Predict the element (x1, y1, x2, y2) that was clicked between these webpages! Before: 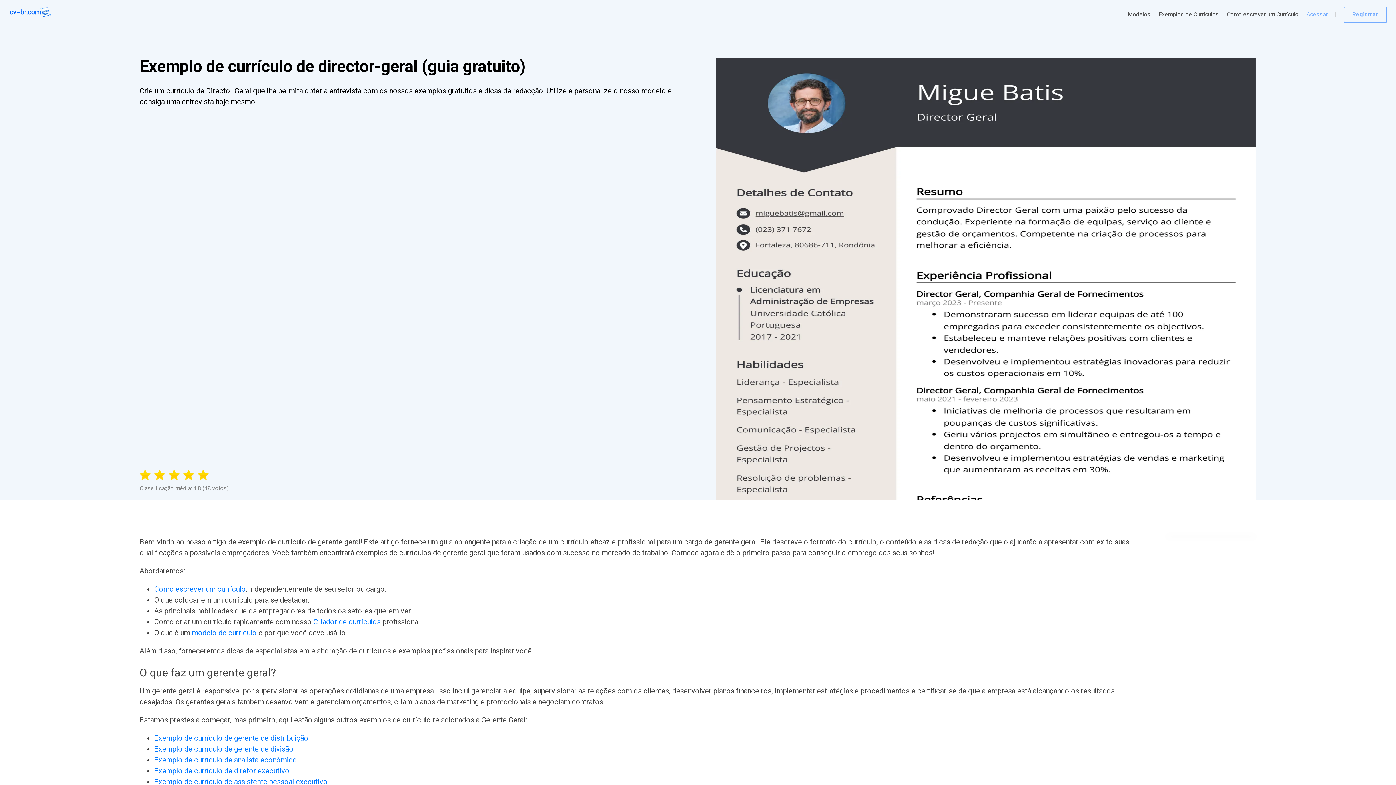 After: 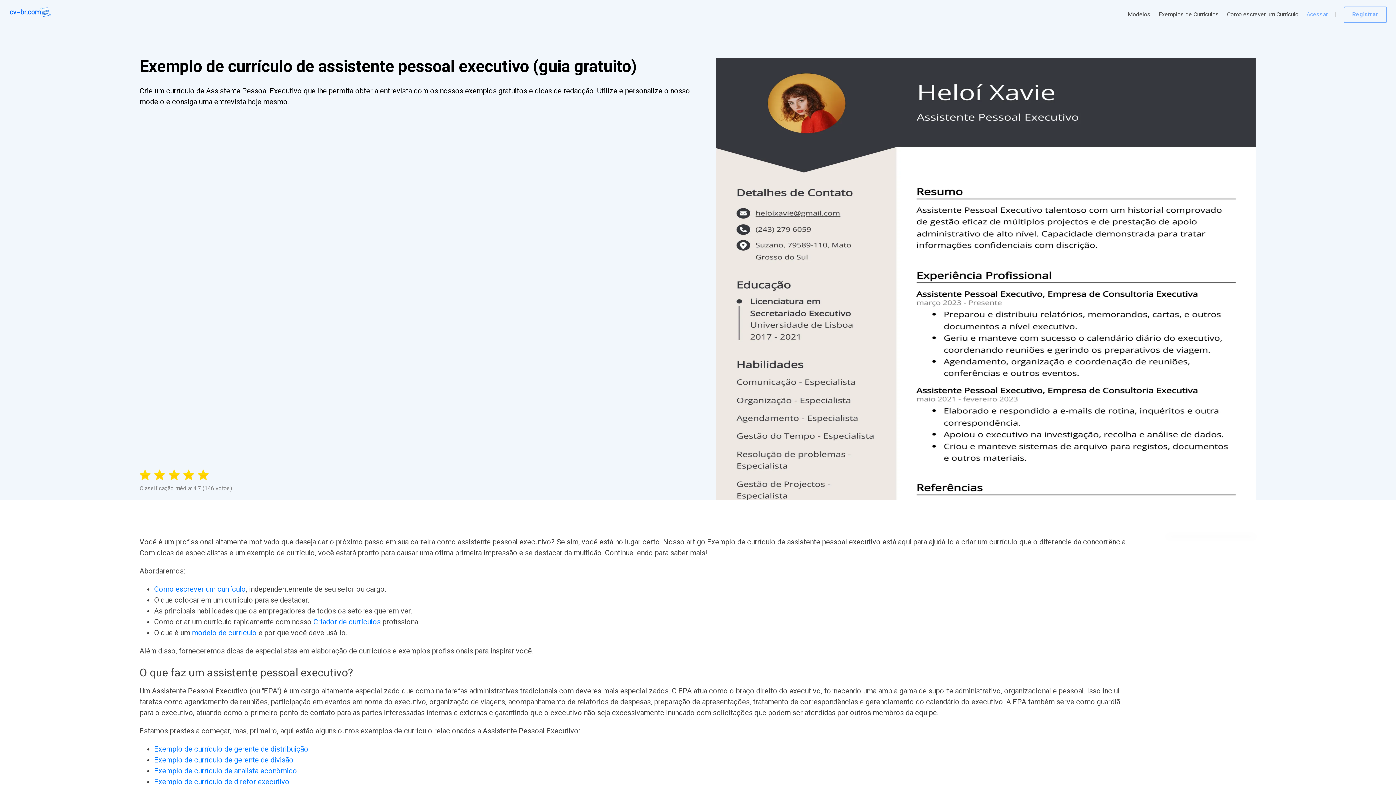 Action: bbox: (154, 777, 327, 786) label: Exemplo de currículo de assistente pessoal executivo